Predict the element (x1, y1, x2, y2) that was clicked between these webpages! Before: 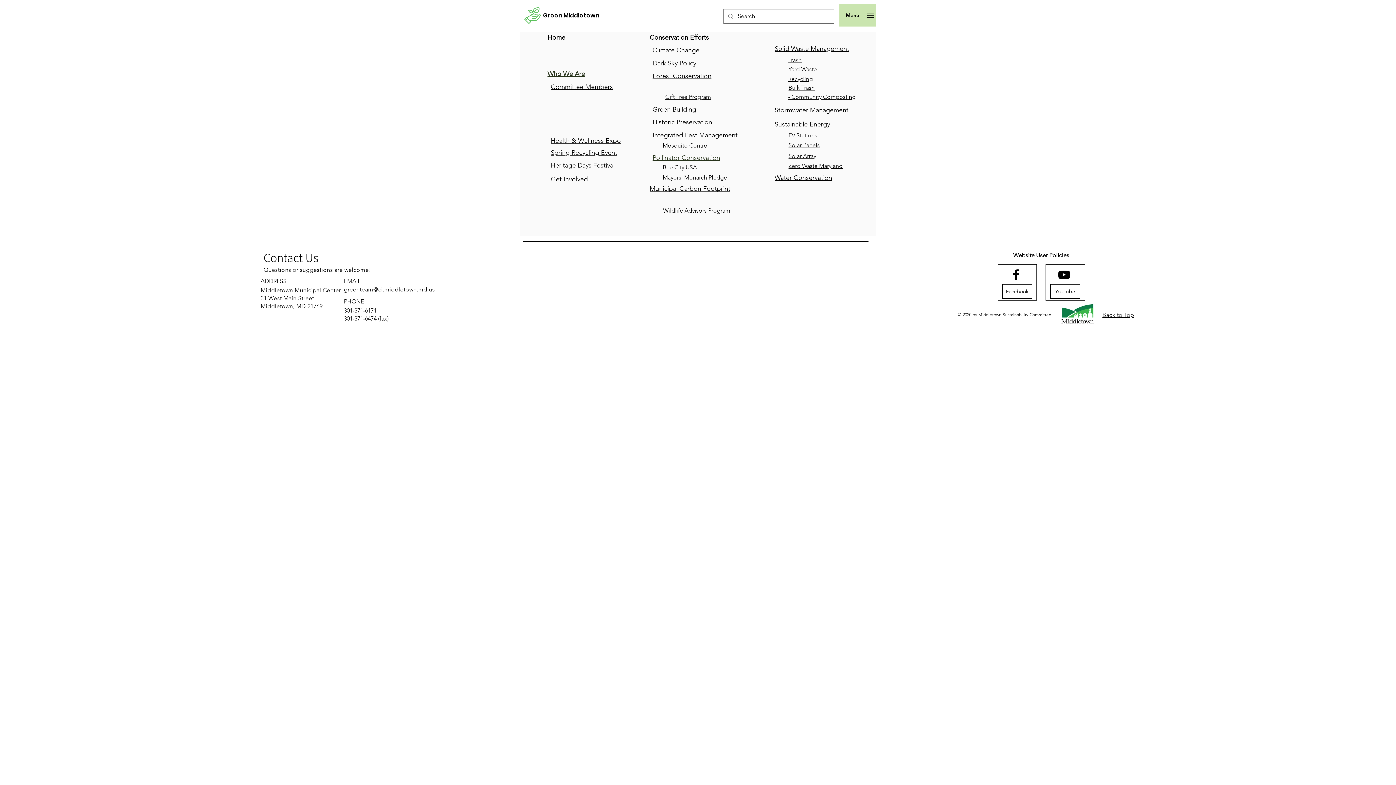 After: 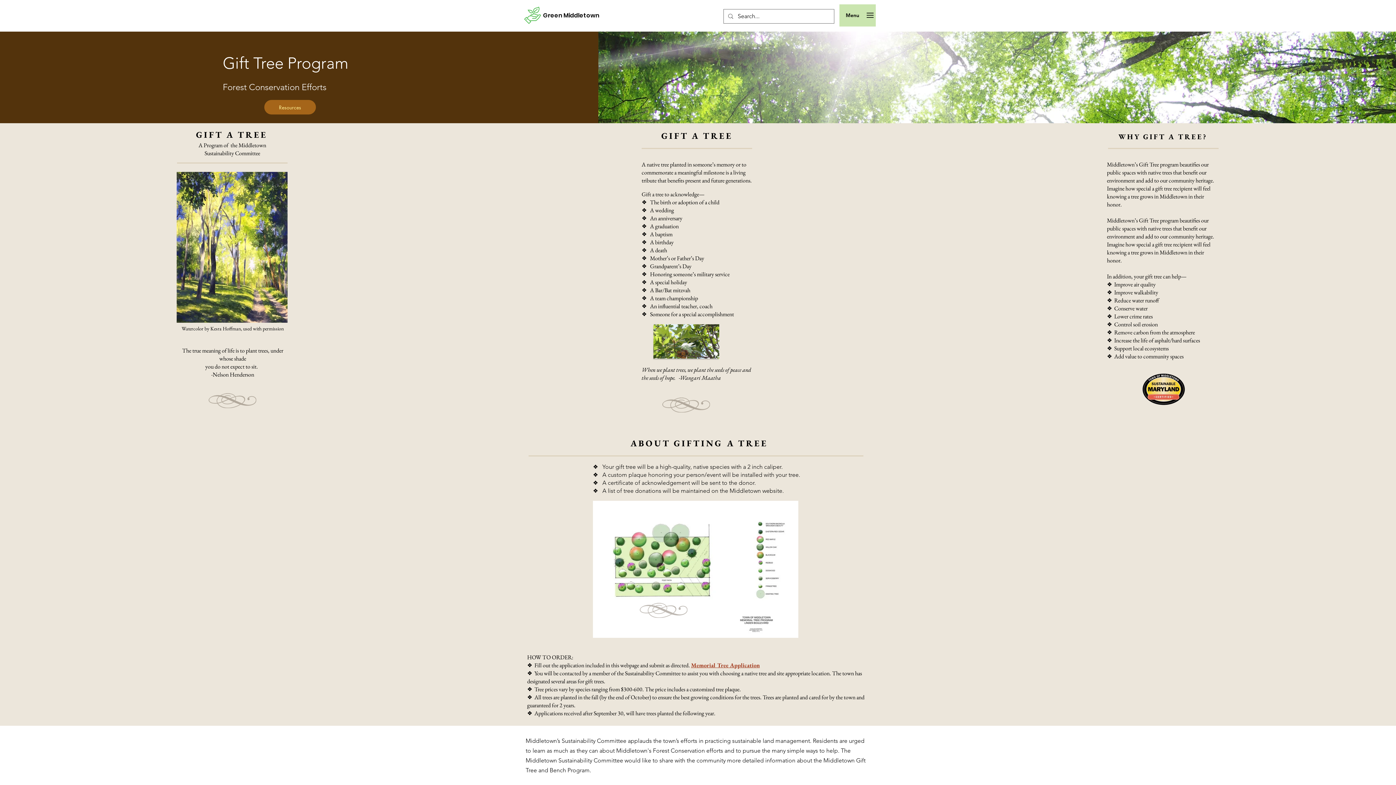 Action: label: Gift Tree Program bbox: (665, 93, 711, 100)